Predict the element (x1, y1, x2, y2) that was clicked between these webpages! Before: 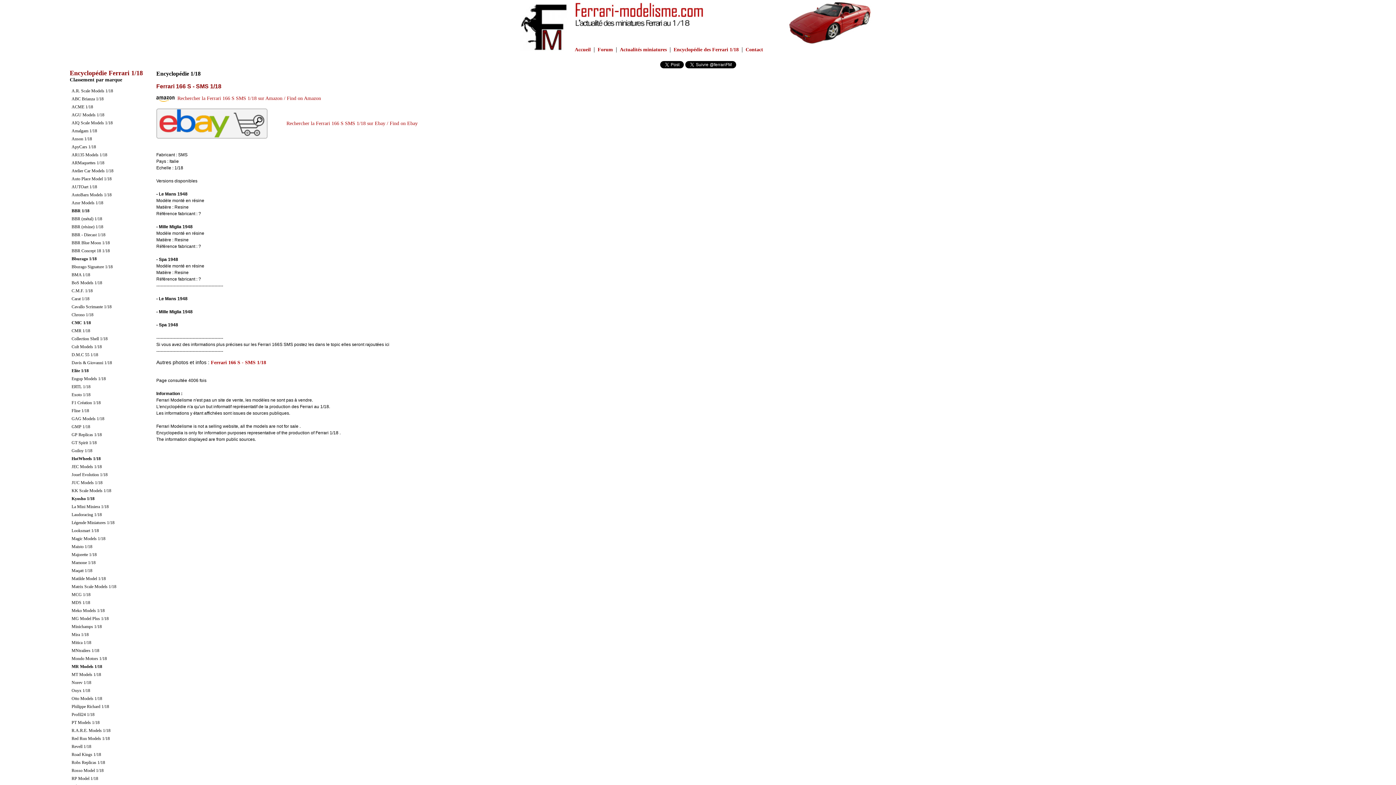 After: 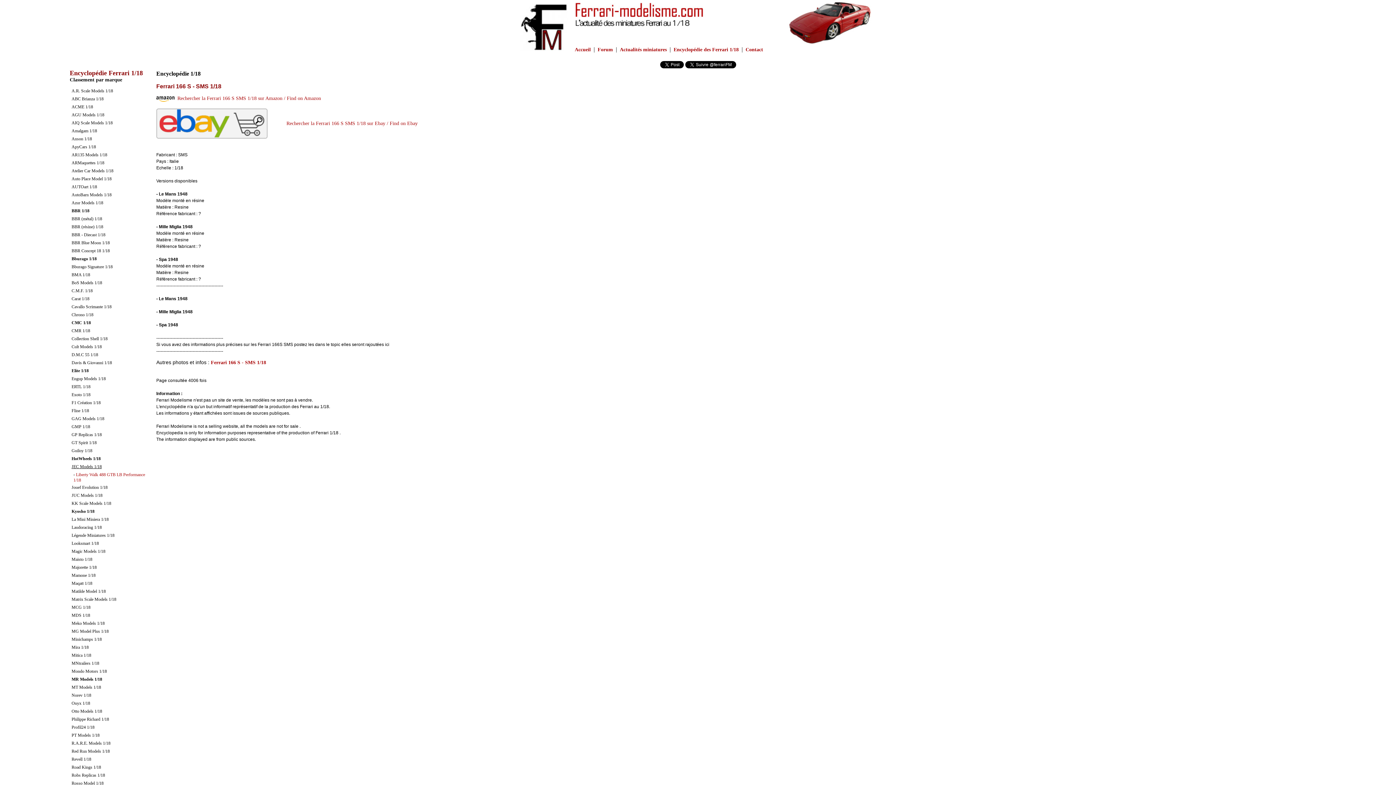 Action: bbox: (71, 464, 101, 469) label: JEC Models 1/18